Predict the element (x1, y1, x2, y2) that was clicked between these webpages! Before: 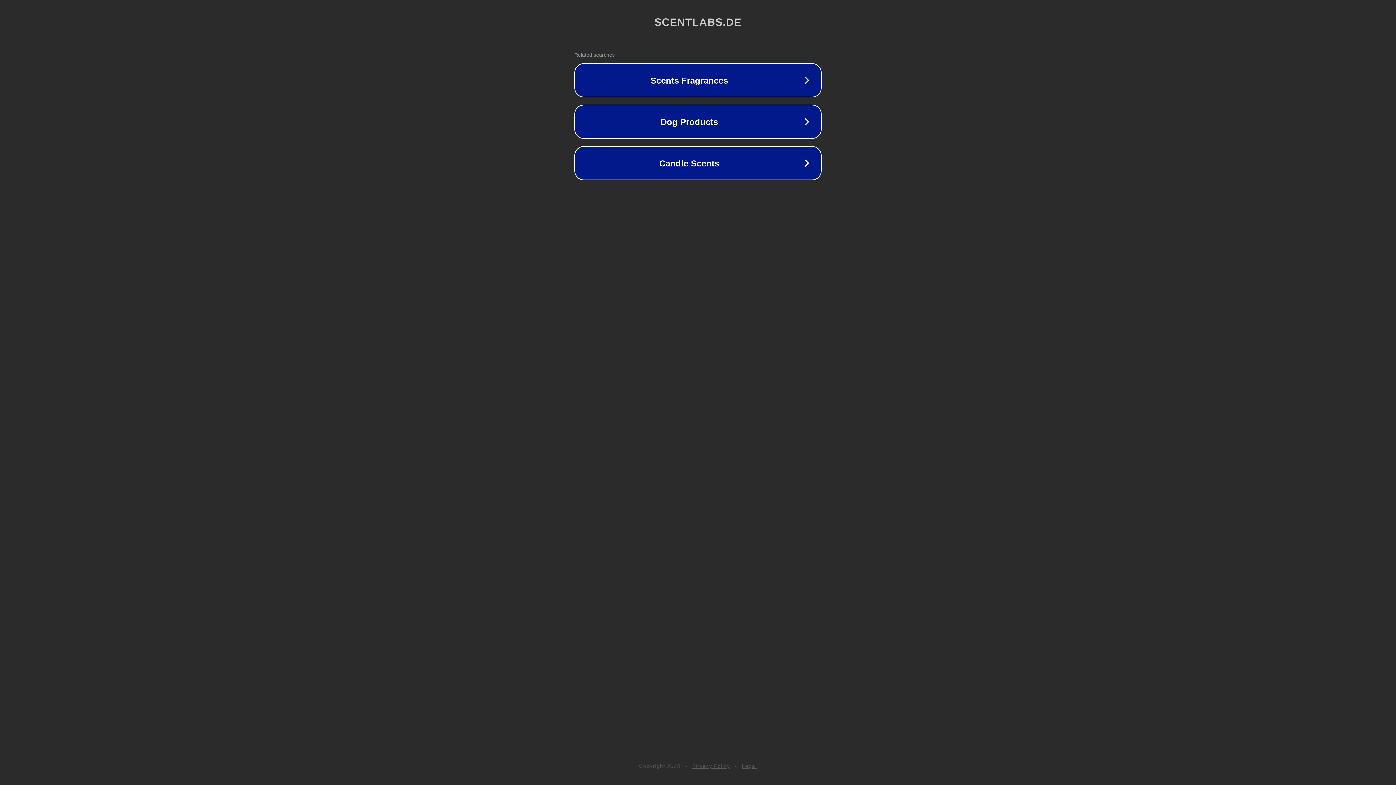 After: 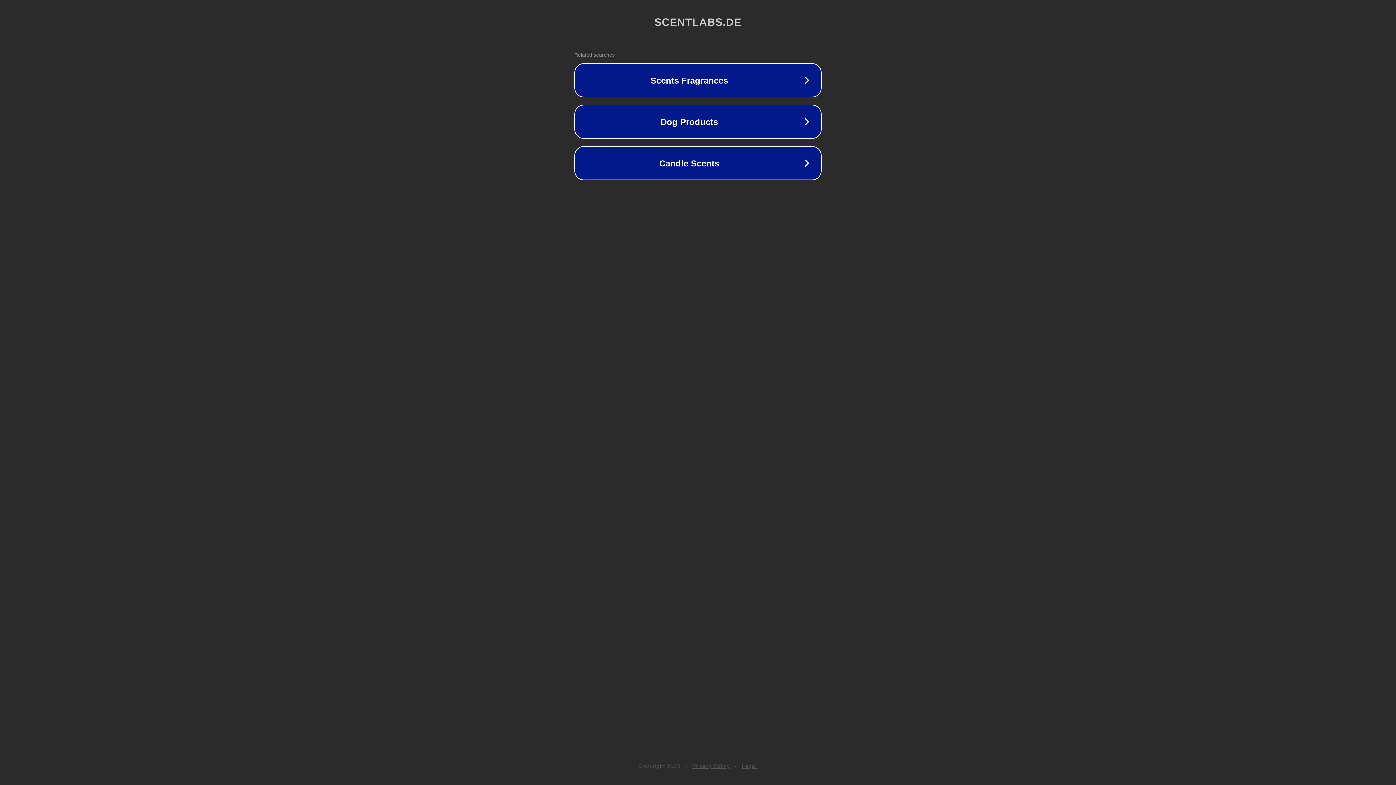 Action: bbox: (742, 763, 757, 769) label: Legal